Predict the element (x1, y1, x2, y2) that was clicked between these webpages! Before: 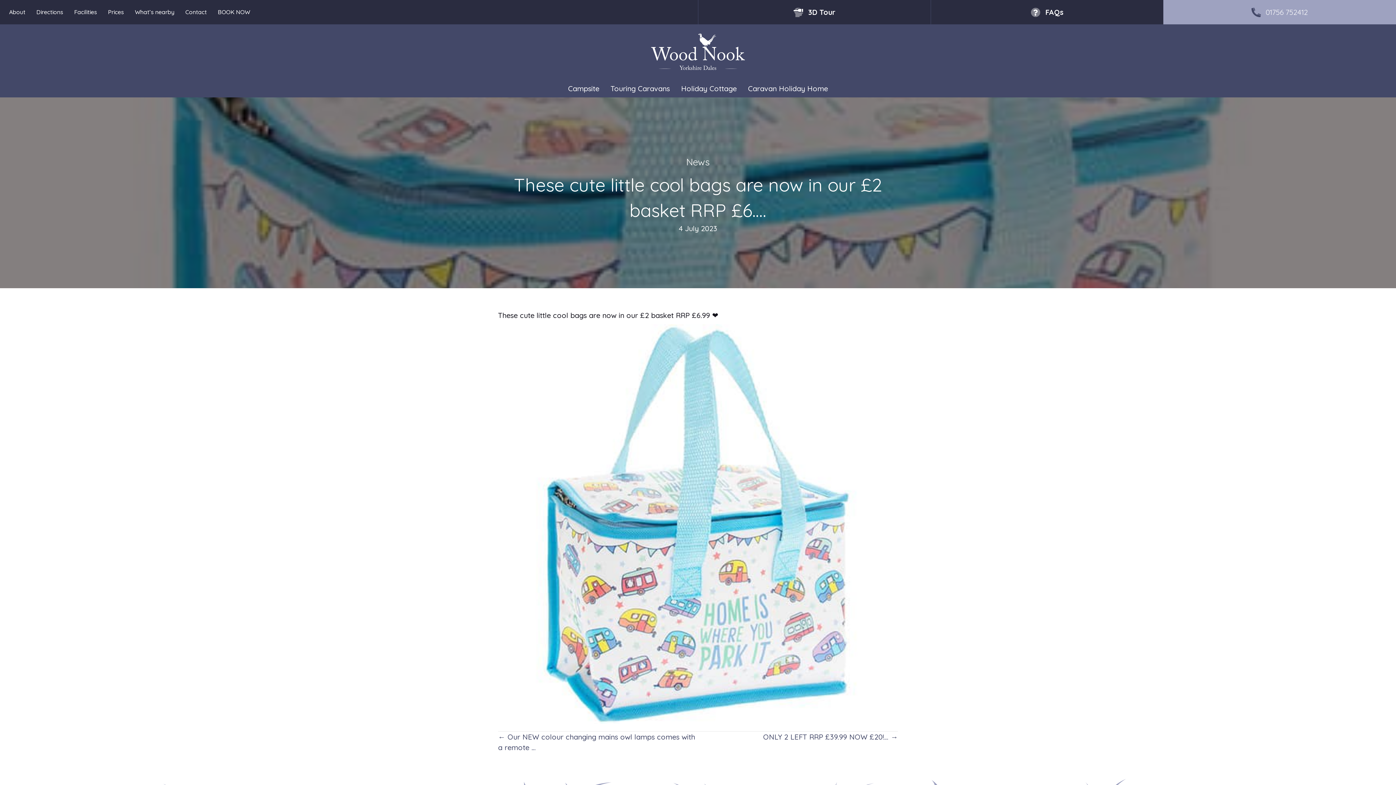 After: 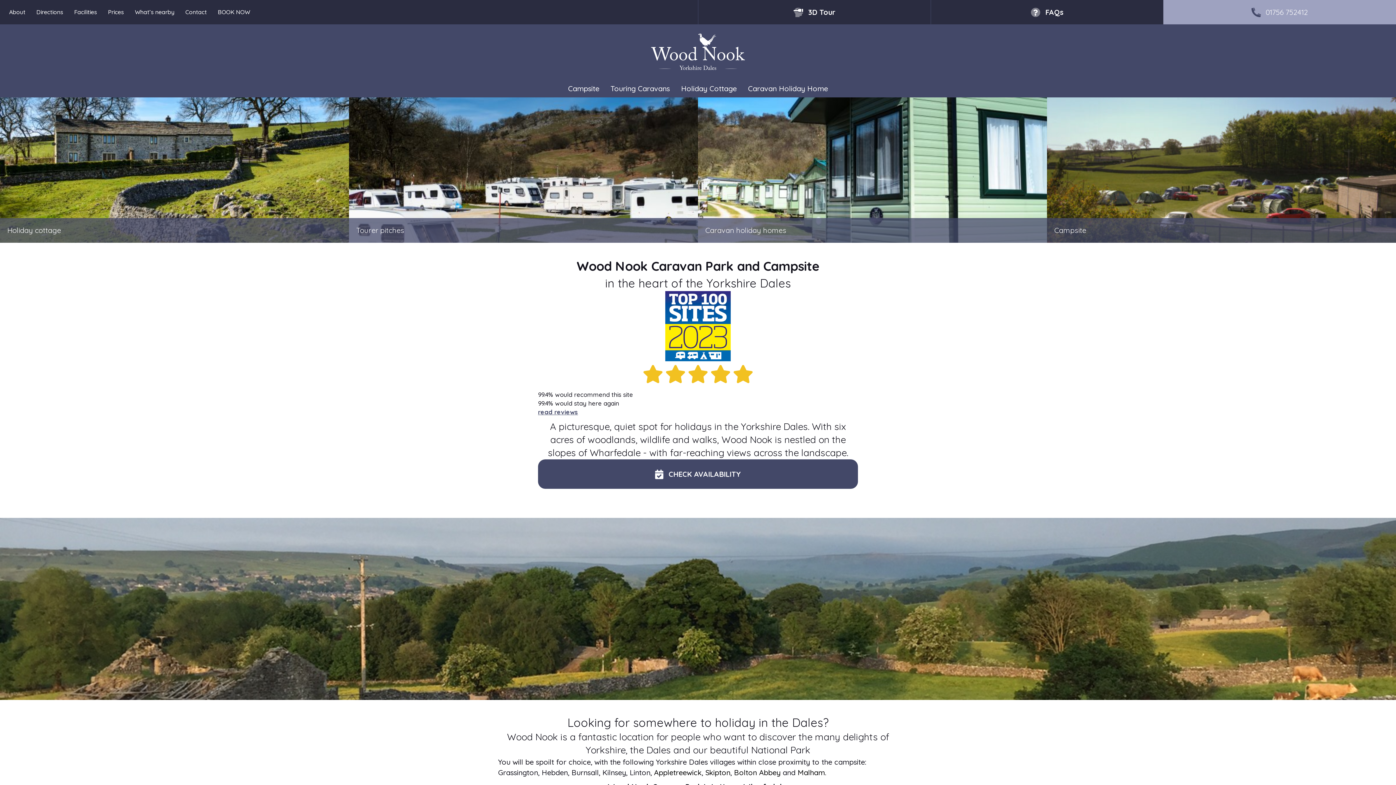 Action: bbox: (643, 46, 752, 55)